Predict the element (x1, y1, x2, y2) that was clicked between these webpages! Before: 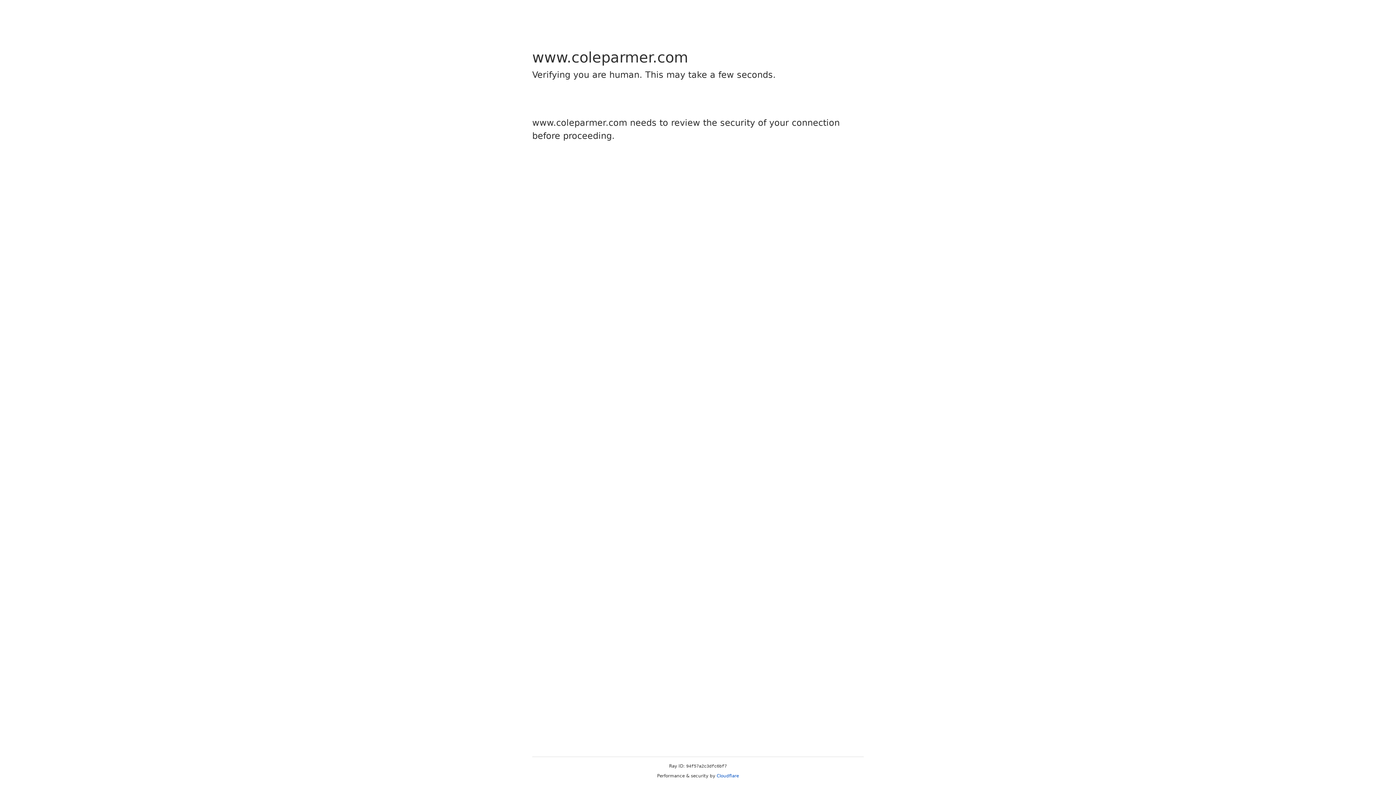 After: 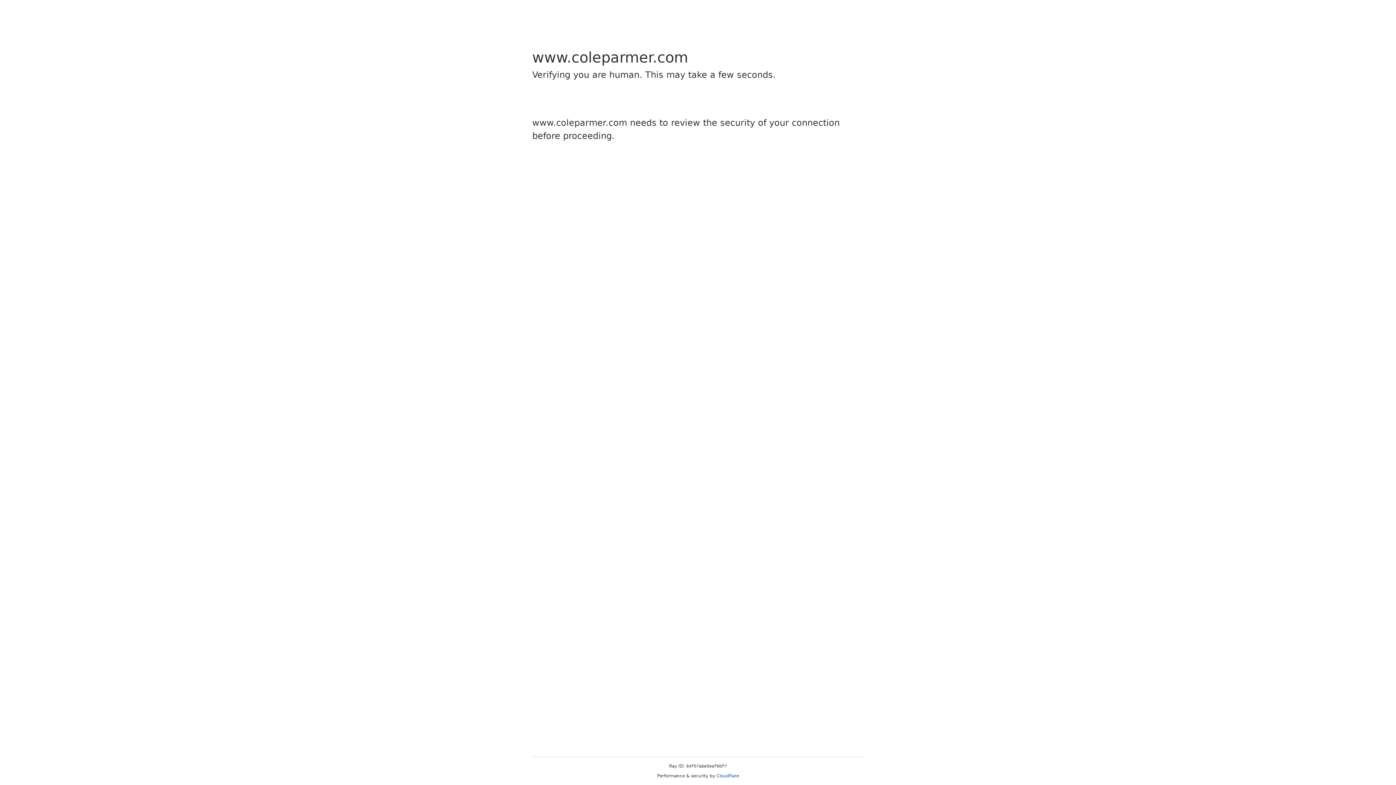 Action: label: Cloudflare bbox: (716, 773, 739, 778)